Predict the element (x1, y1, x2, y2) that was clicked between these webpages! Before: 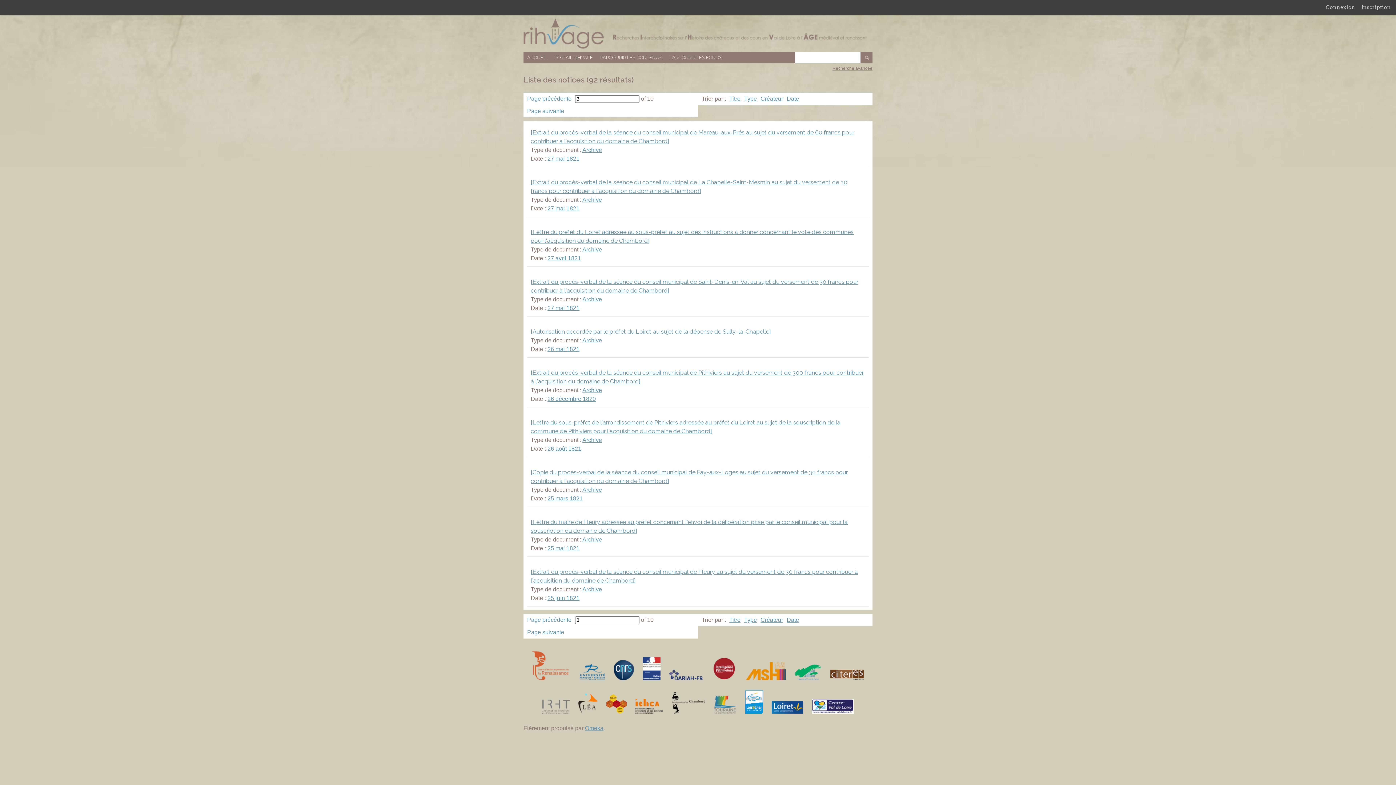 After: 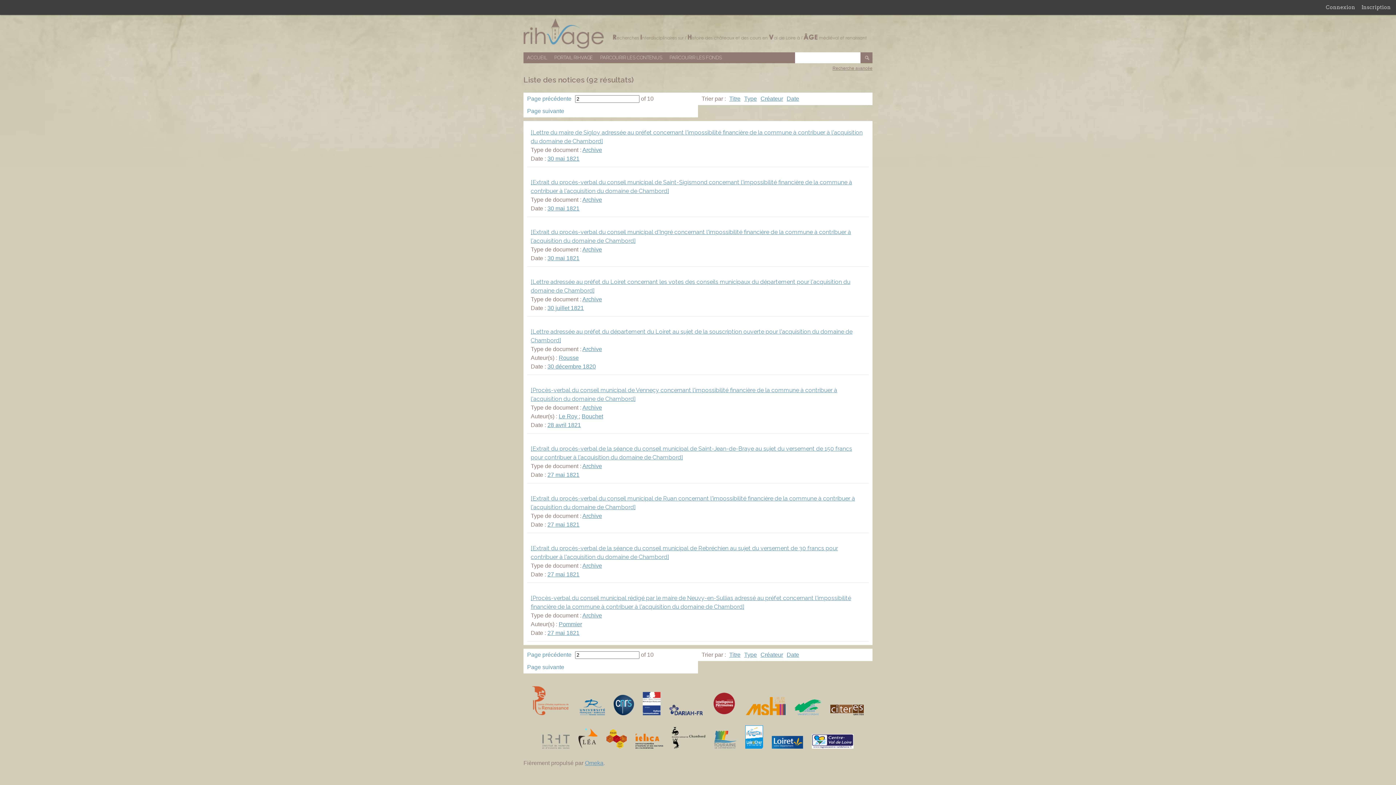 Action: bbox: (527, 617, 571, 623) label: Page précédente